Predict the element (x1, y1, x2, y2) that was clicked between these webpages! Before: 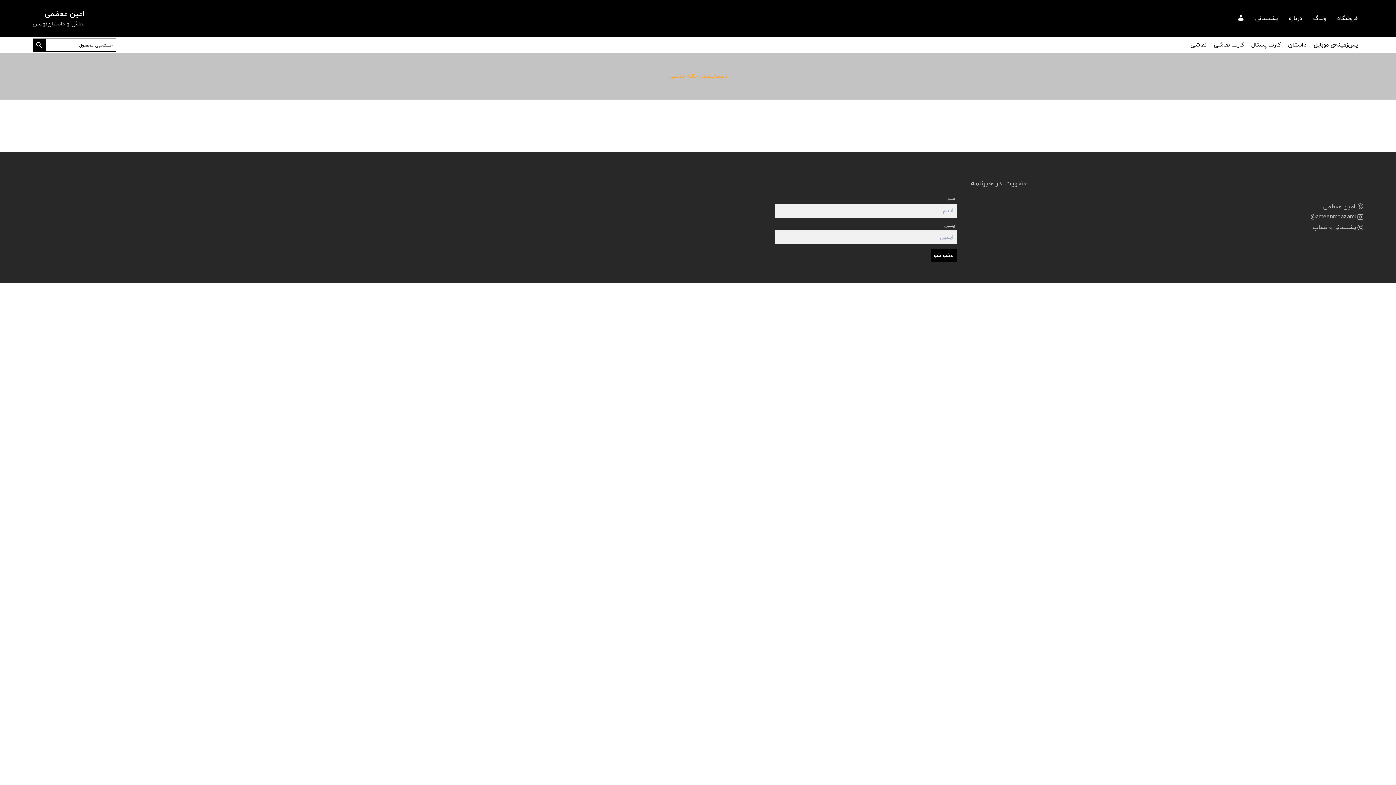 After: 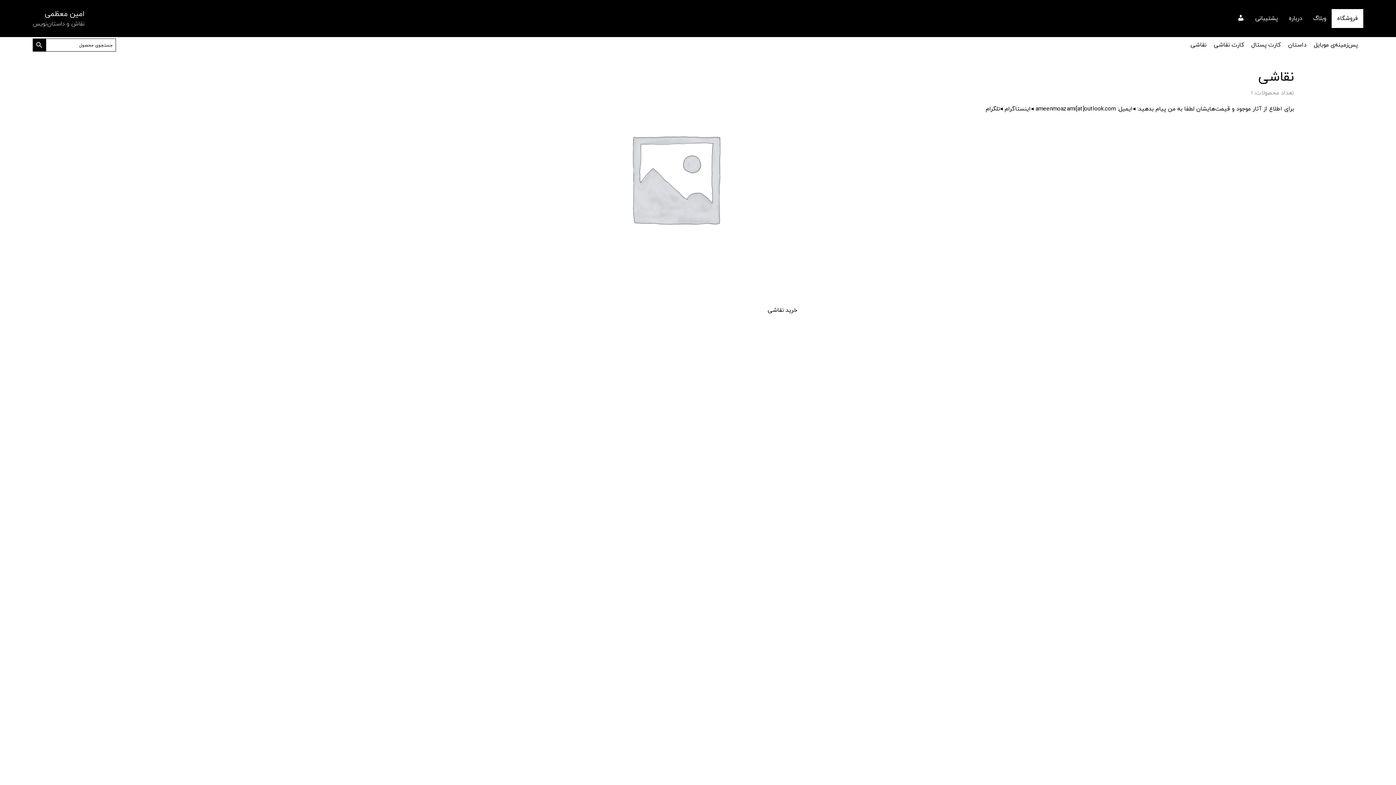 Action: label: نقاشی bbox: (1183, 38, 1206, 52)